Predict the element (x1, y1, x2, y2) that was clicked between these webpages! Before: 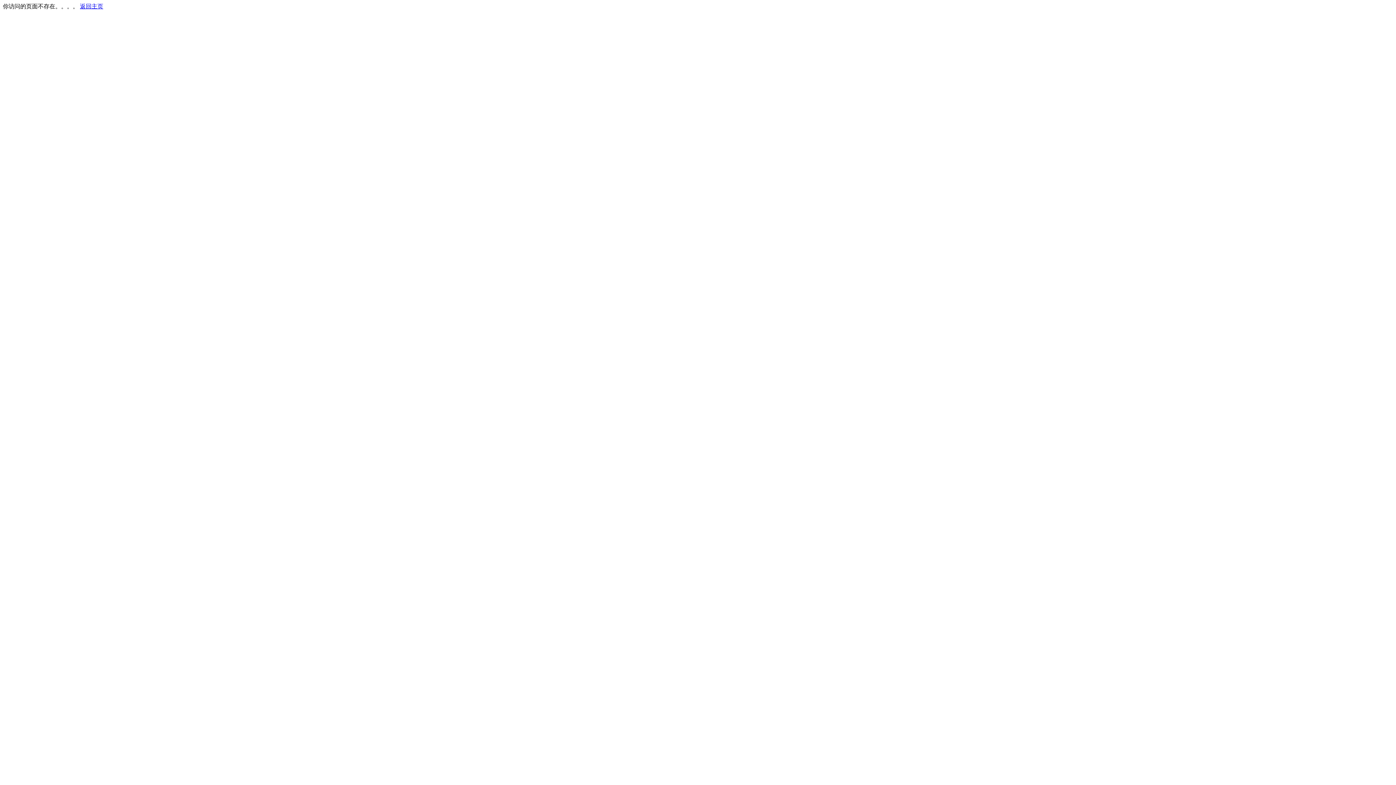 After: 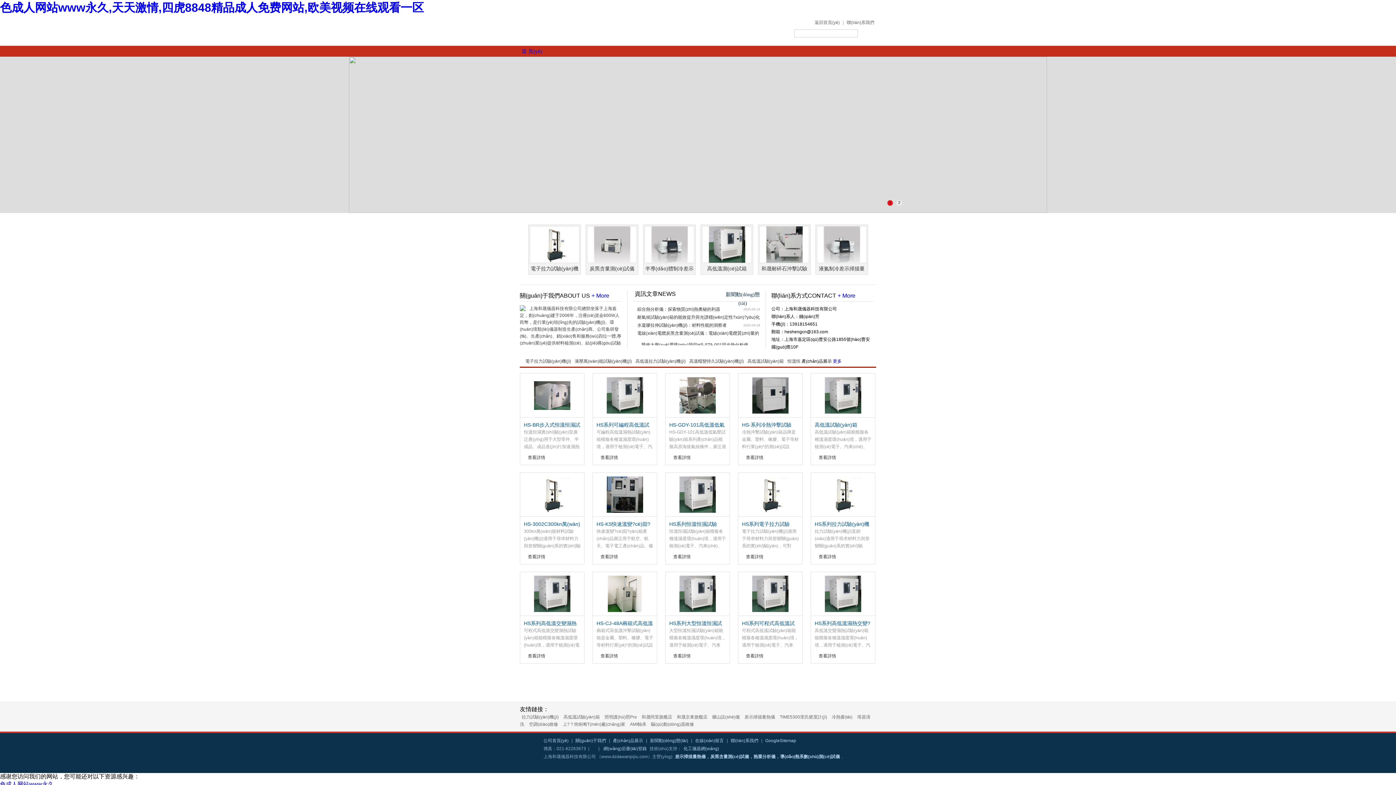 Action: bbox: (80, 3, 103, 9) label: 返回主页